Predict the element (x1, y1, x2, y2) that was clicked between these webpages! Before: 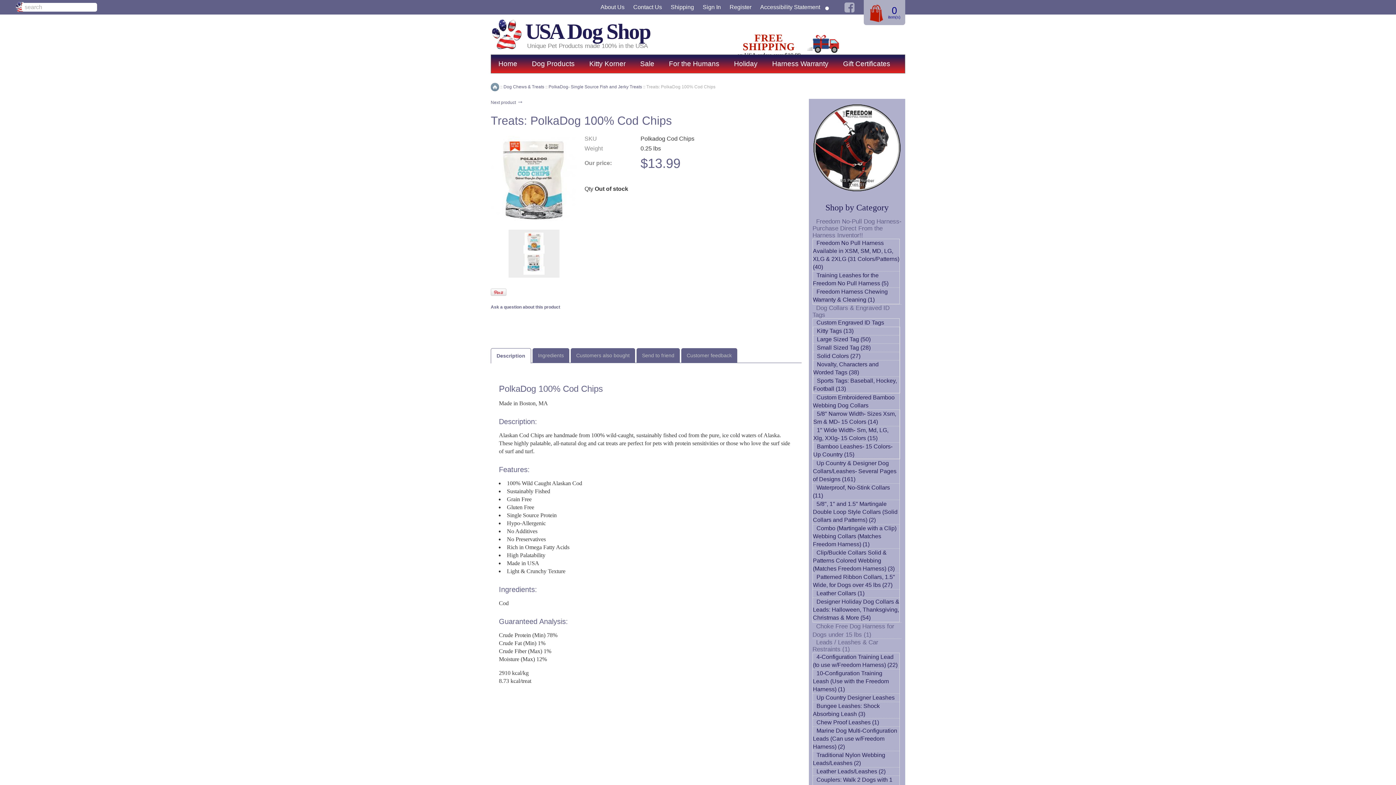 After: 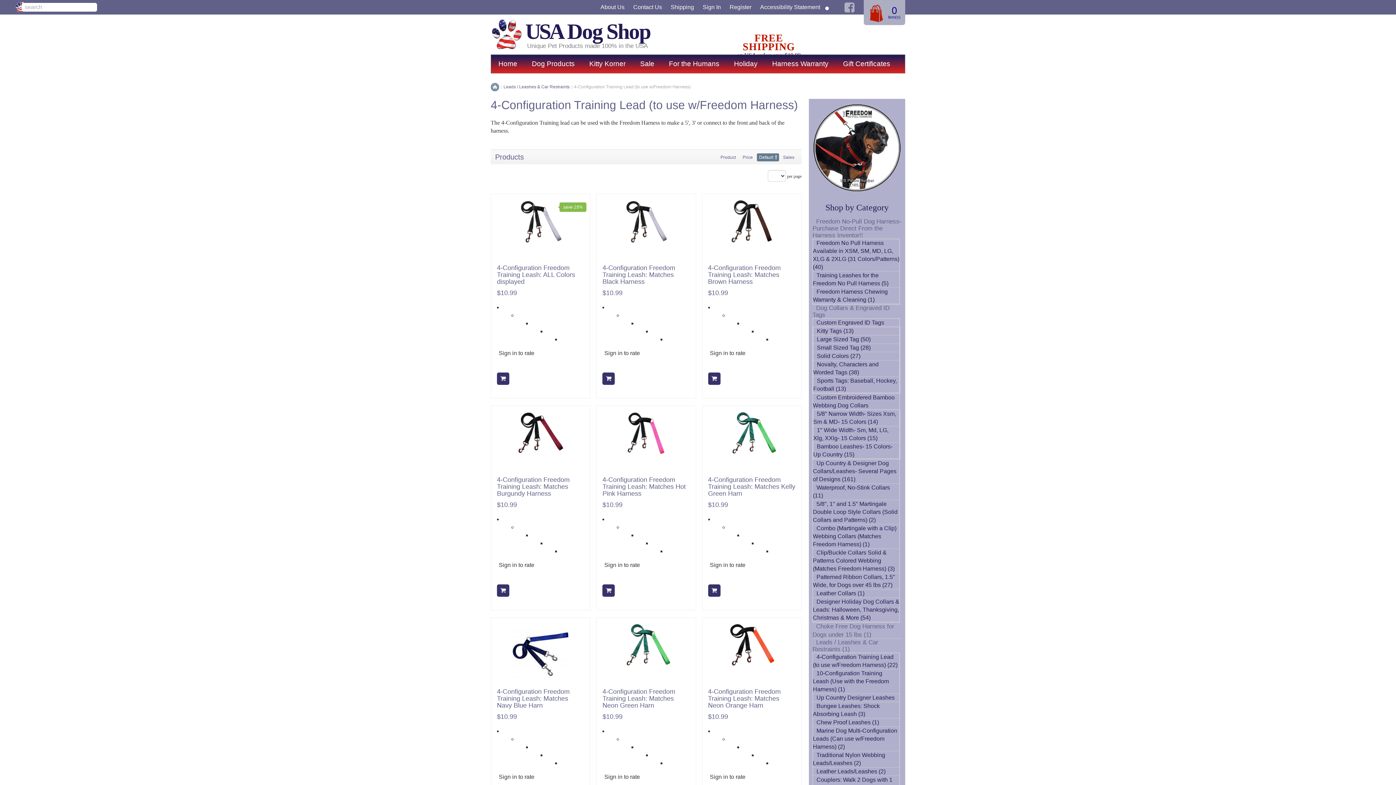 Action: bbox: (813, 650, 897, 672) label: 4-Configuration Training Lead (to use w/Freedom Harness) (22)